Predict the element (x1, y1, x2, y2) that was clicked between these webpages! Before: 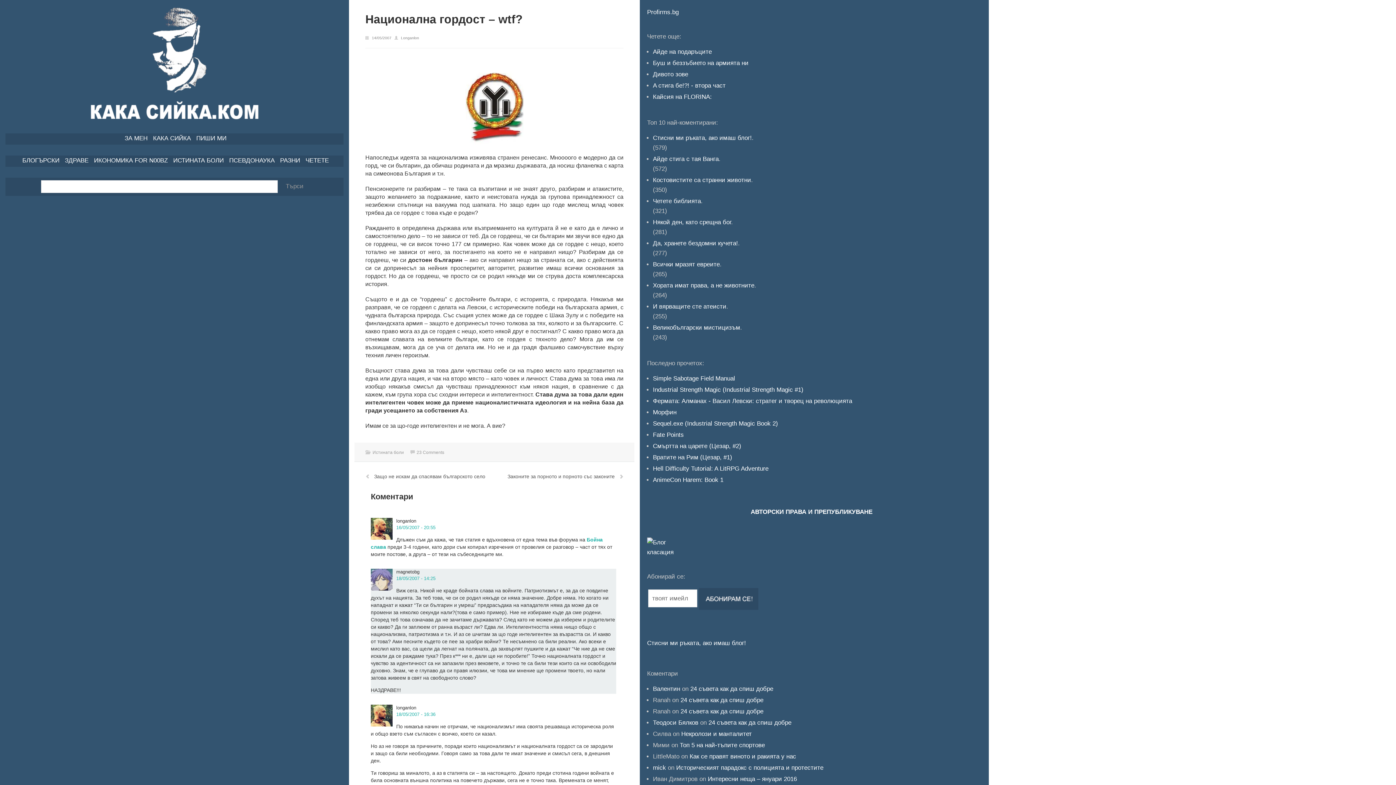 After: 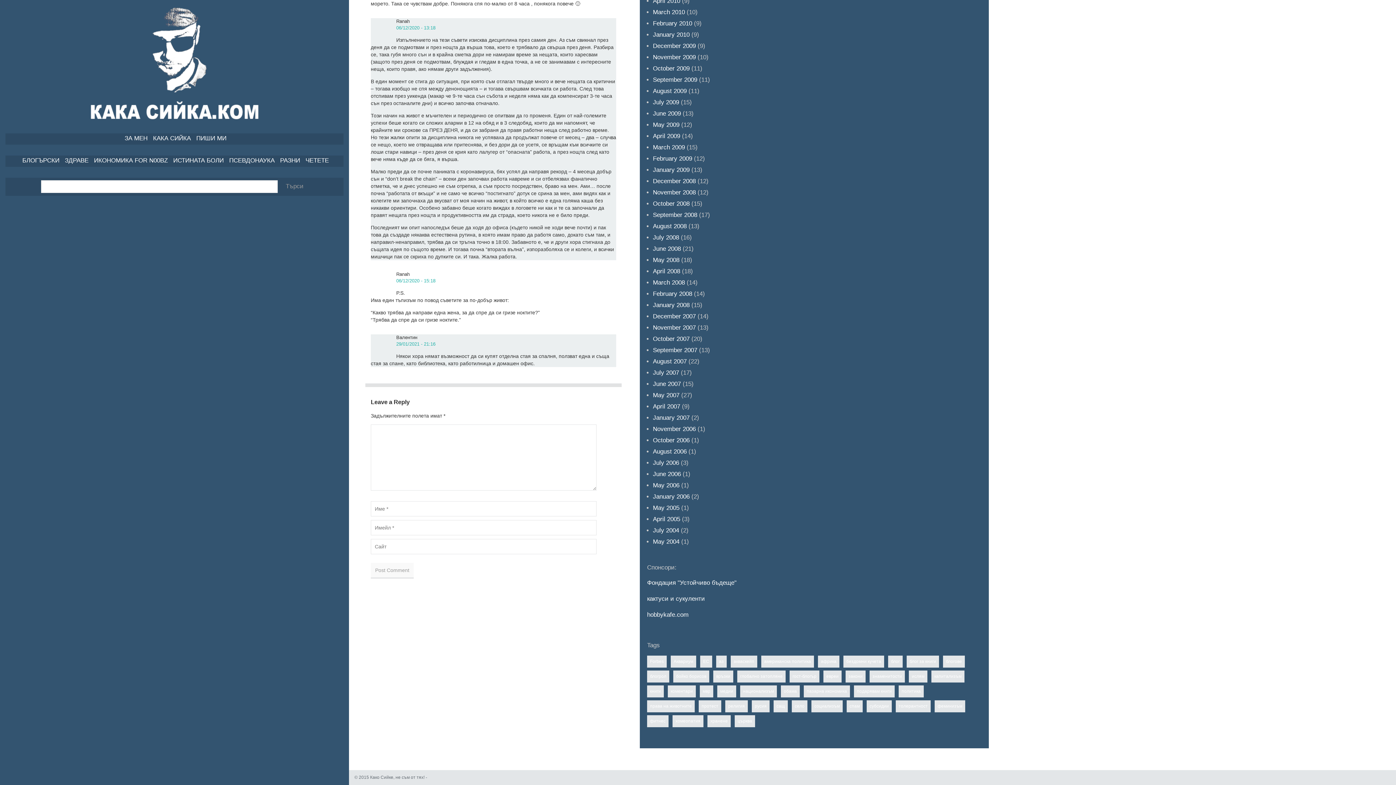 Action: label: 24 съвета как да спиш добре bbox: (690, 685, 773, 692)